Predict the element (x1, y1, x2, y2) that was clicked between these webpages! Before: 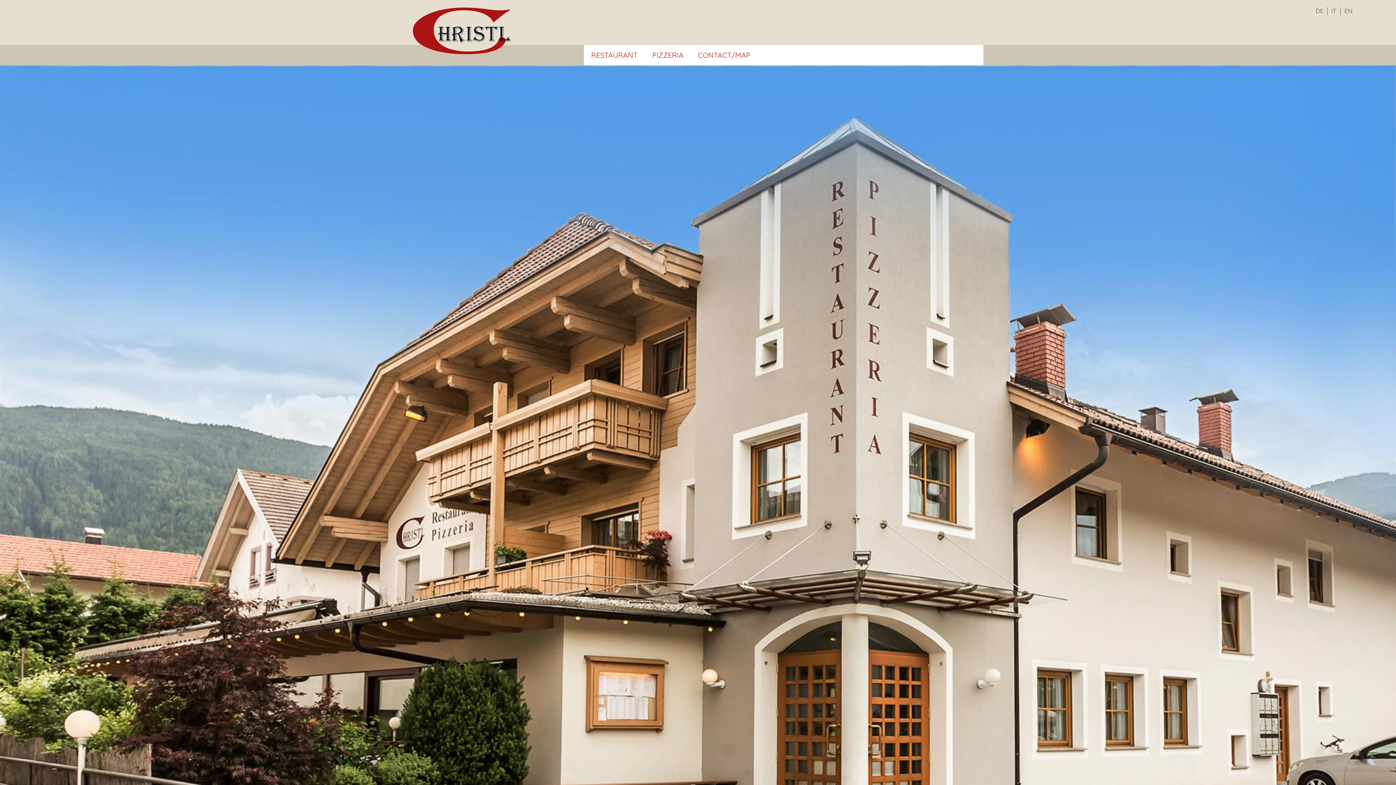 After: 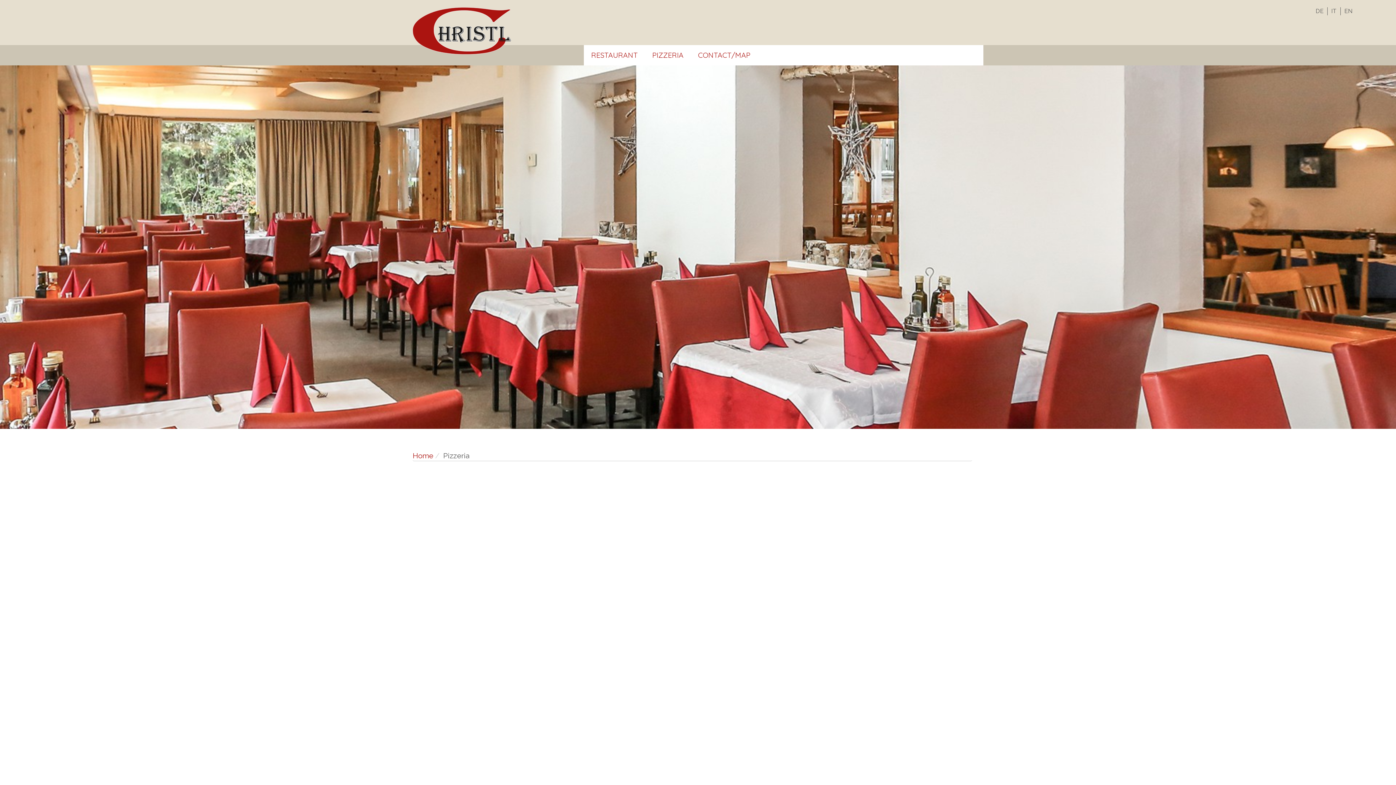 Action: bbox: (645, 45, 690, 65) label: PIZZERIA